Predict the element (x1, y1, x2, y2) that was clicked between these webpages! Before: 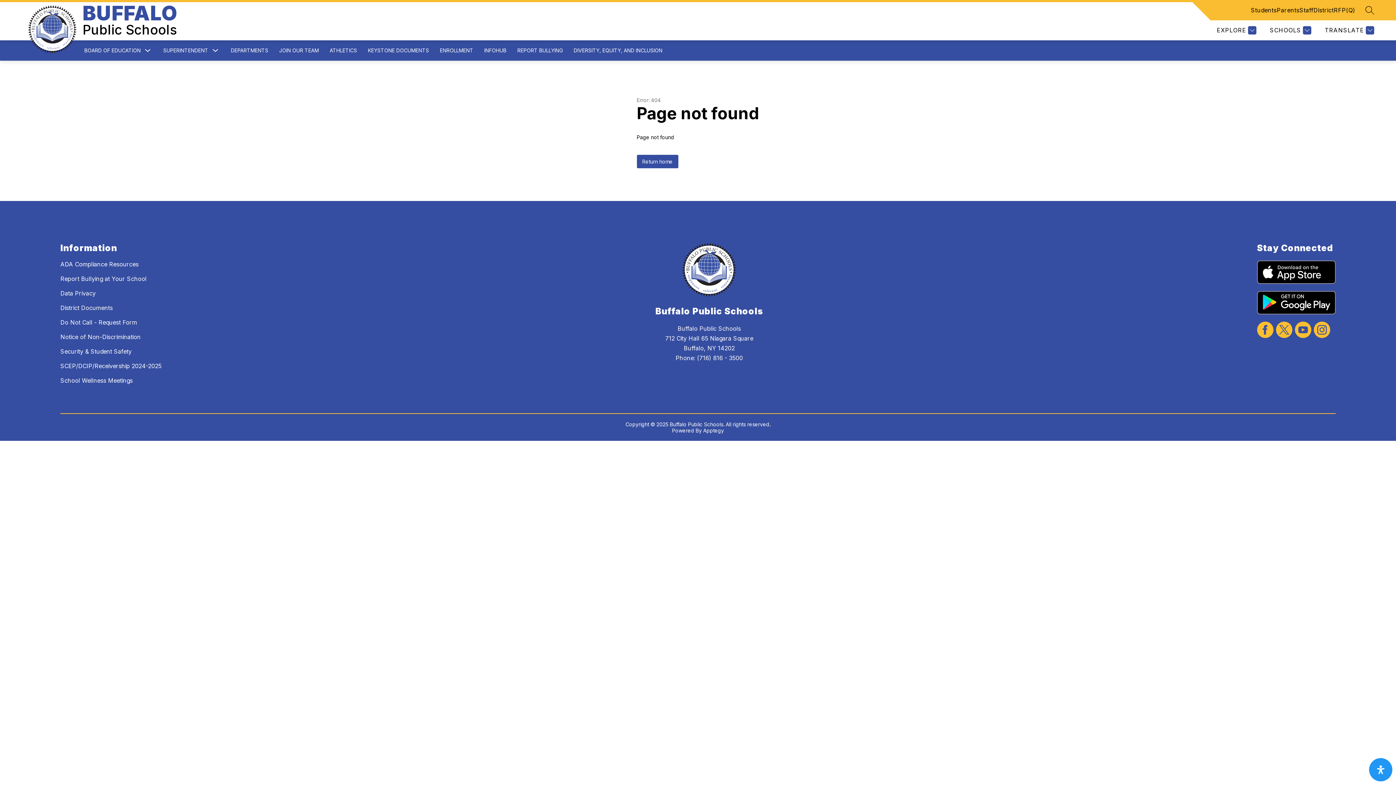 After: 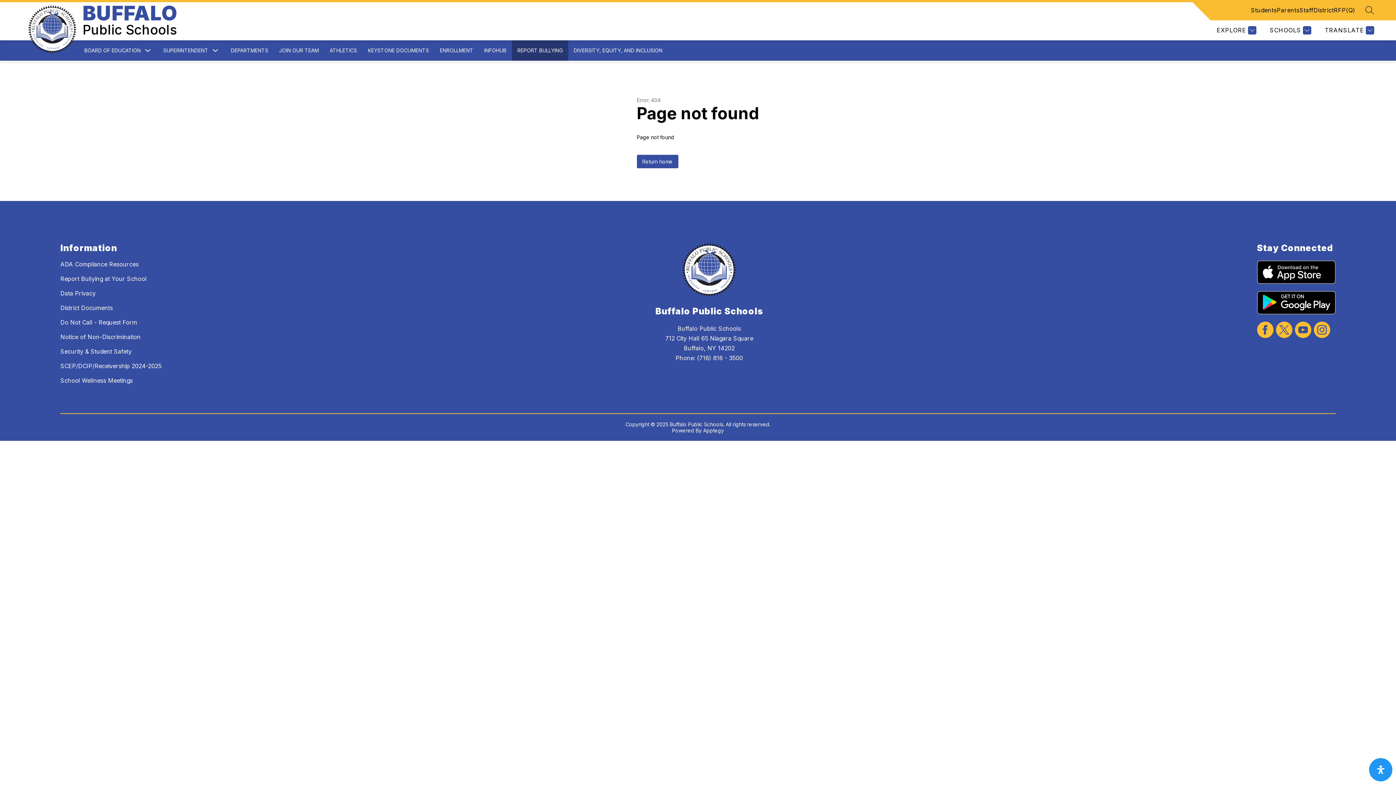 Action: bbox: (517, 47, 562, 53) label: REPORT BULLYING